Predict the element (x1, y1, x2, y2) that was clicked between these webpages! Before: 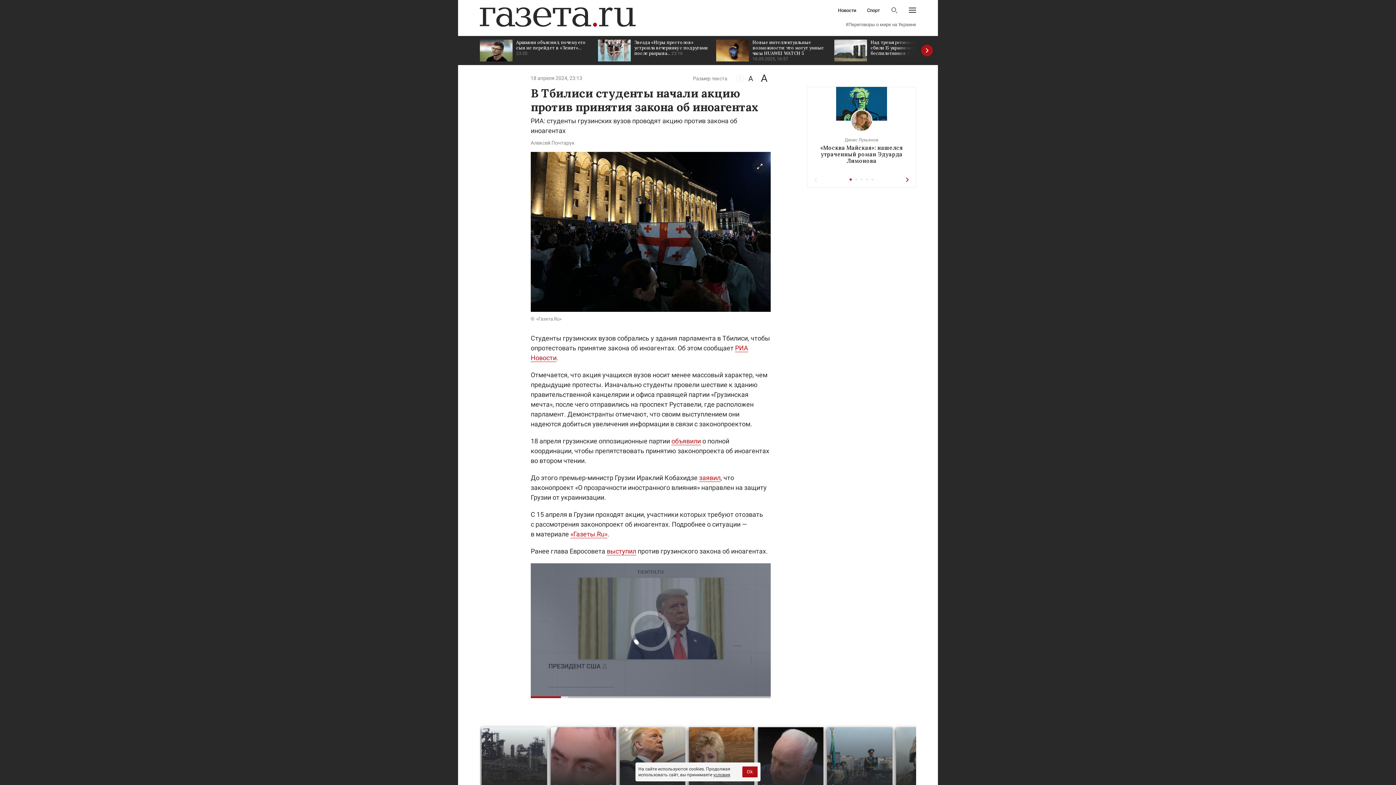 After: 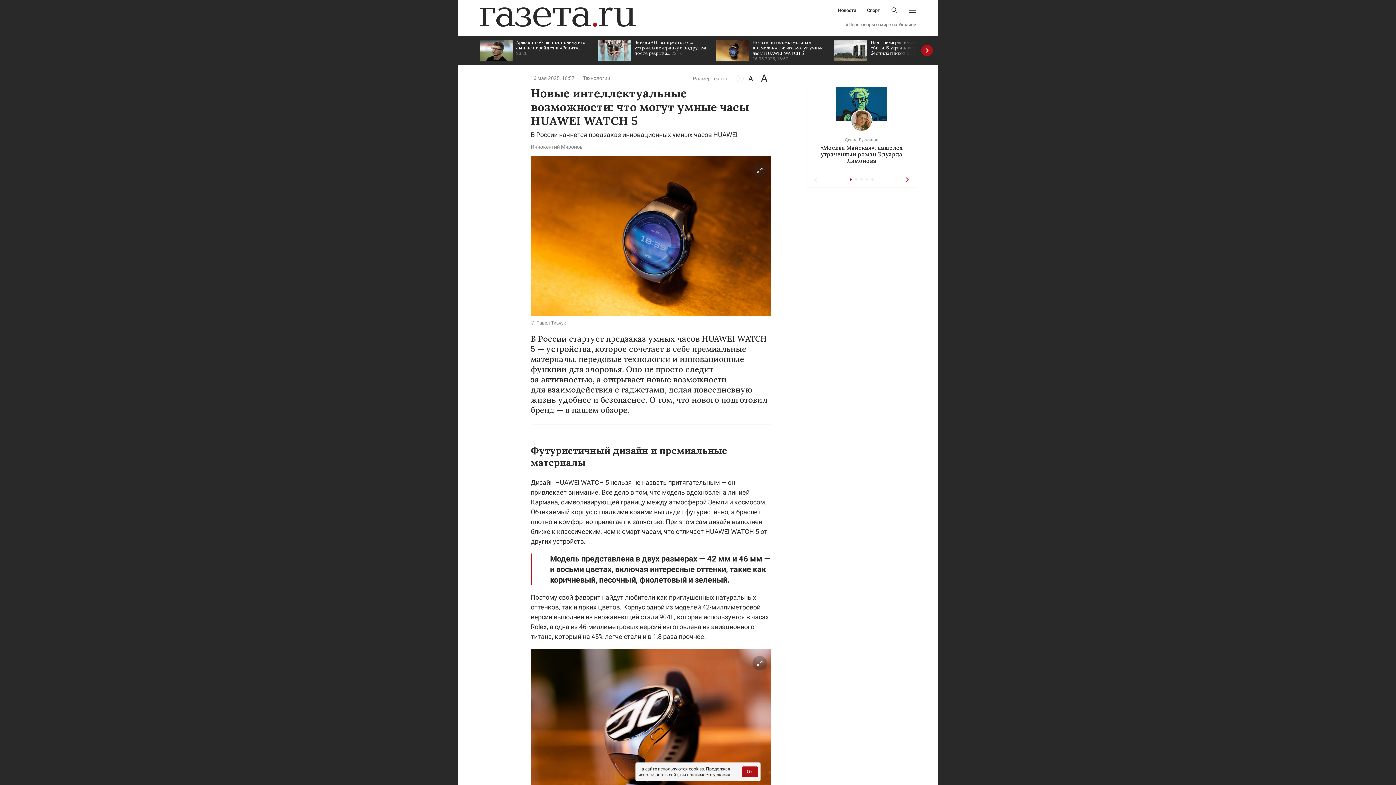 Action: label: Новые интеллектуальные возможности: что могут умные часы HUAWEI WATCH 5 16.05.2025, 16:57 bbox: (716, 36, 827, 65)